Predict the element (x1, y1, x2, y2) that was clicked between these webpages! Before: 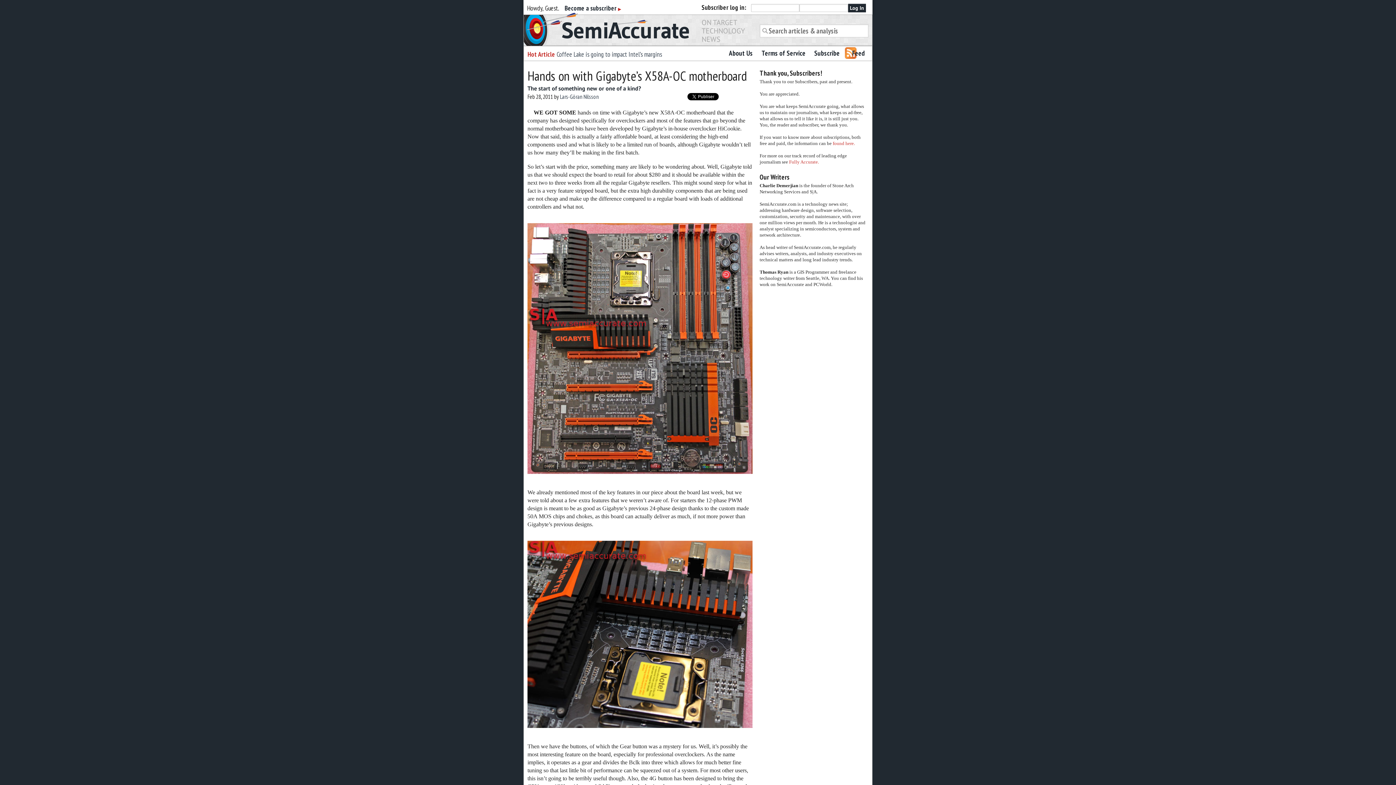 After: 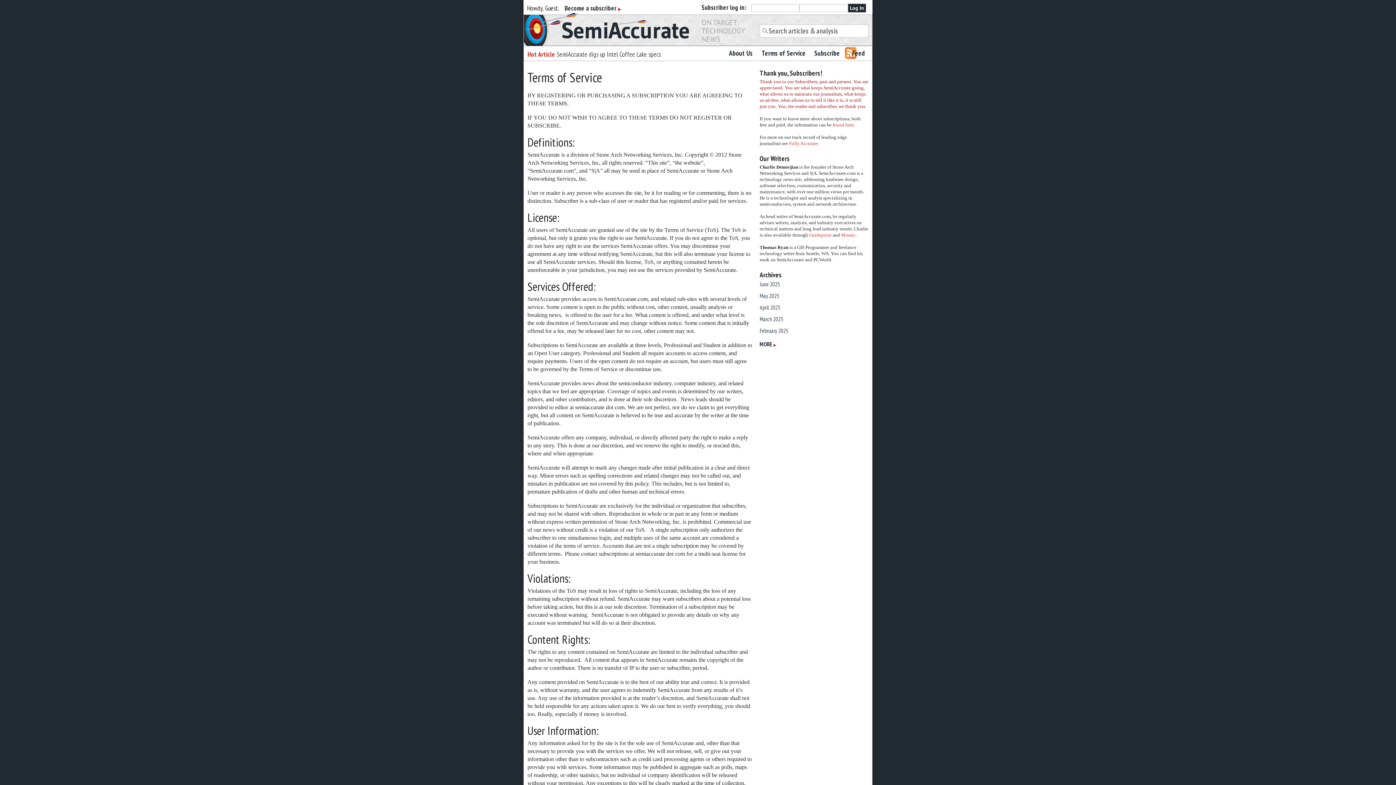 Action: bbox: (758, 46, 809, 60) label: Terms of Service